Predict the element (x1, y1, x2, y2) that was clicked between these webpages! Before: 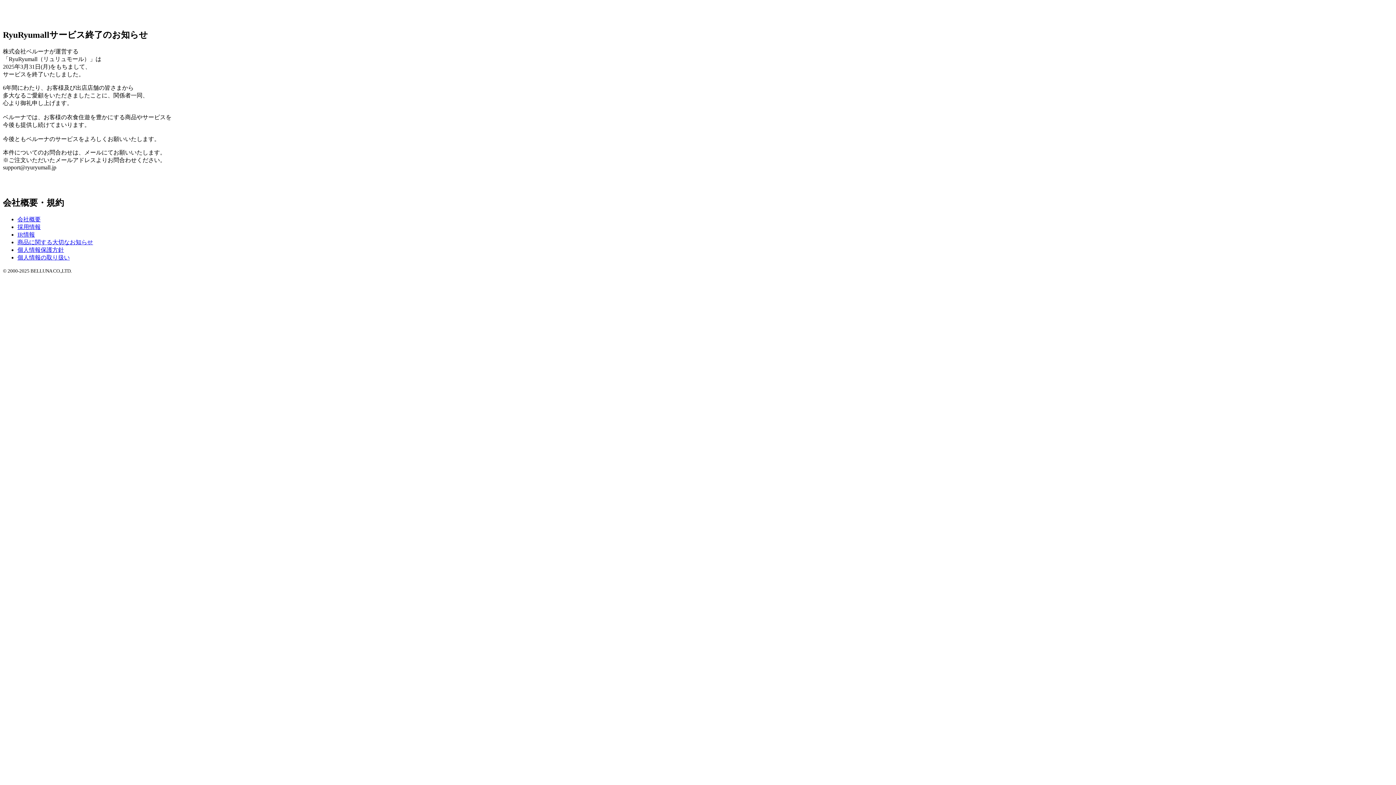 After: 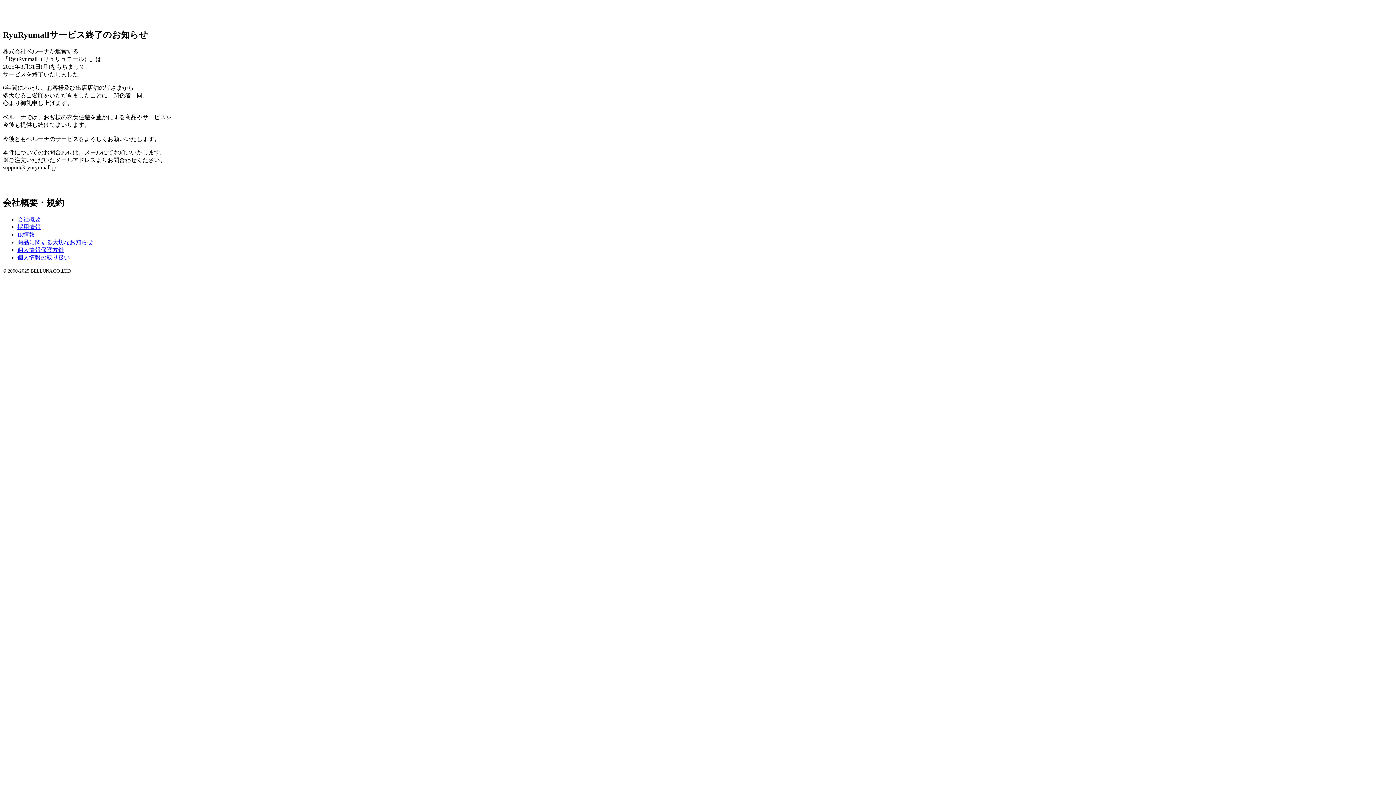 Action: label: 個人情報の取り扱い bbox: (17, 254, 69, 260)